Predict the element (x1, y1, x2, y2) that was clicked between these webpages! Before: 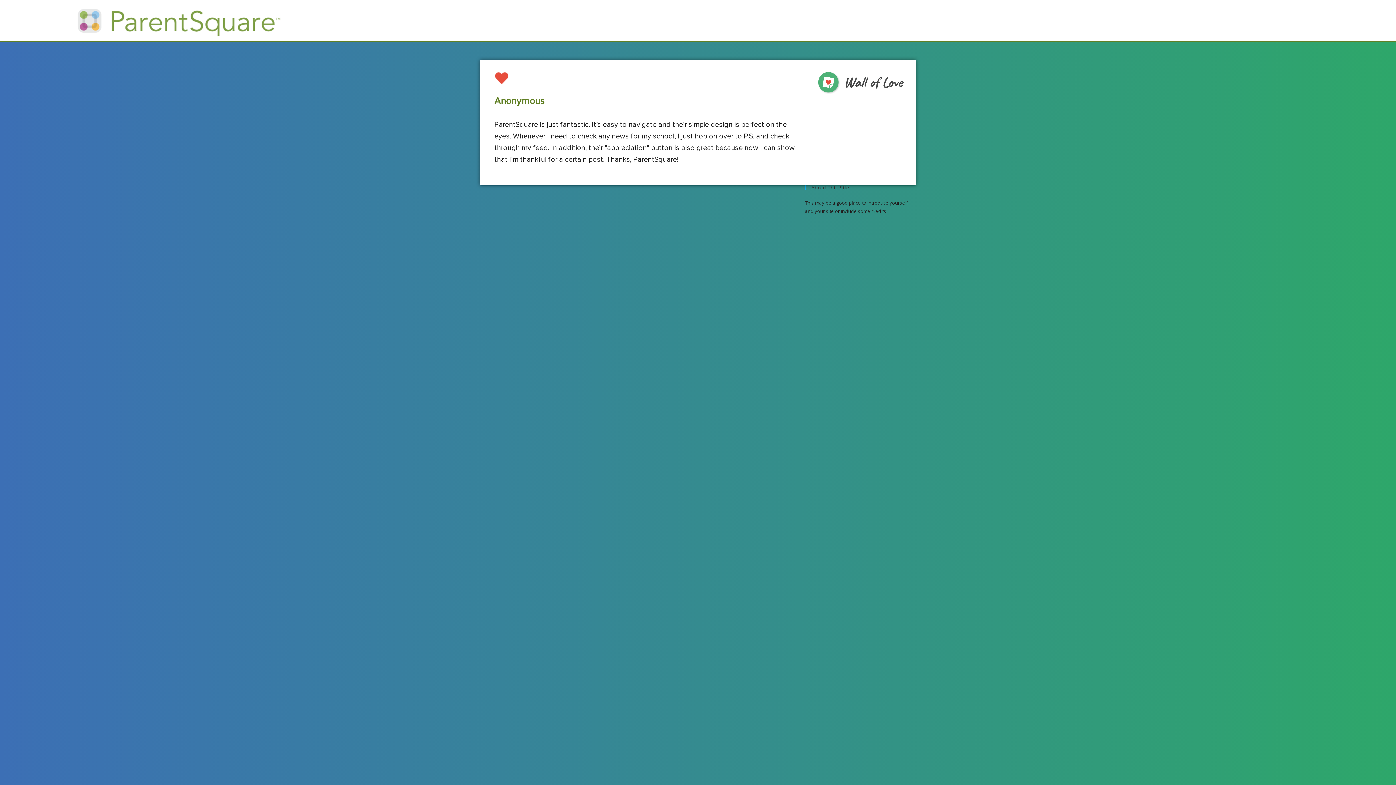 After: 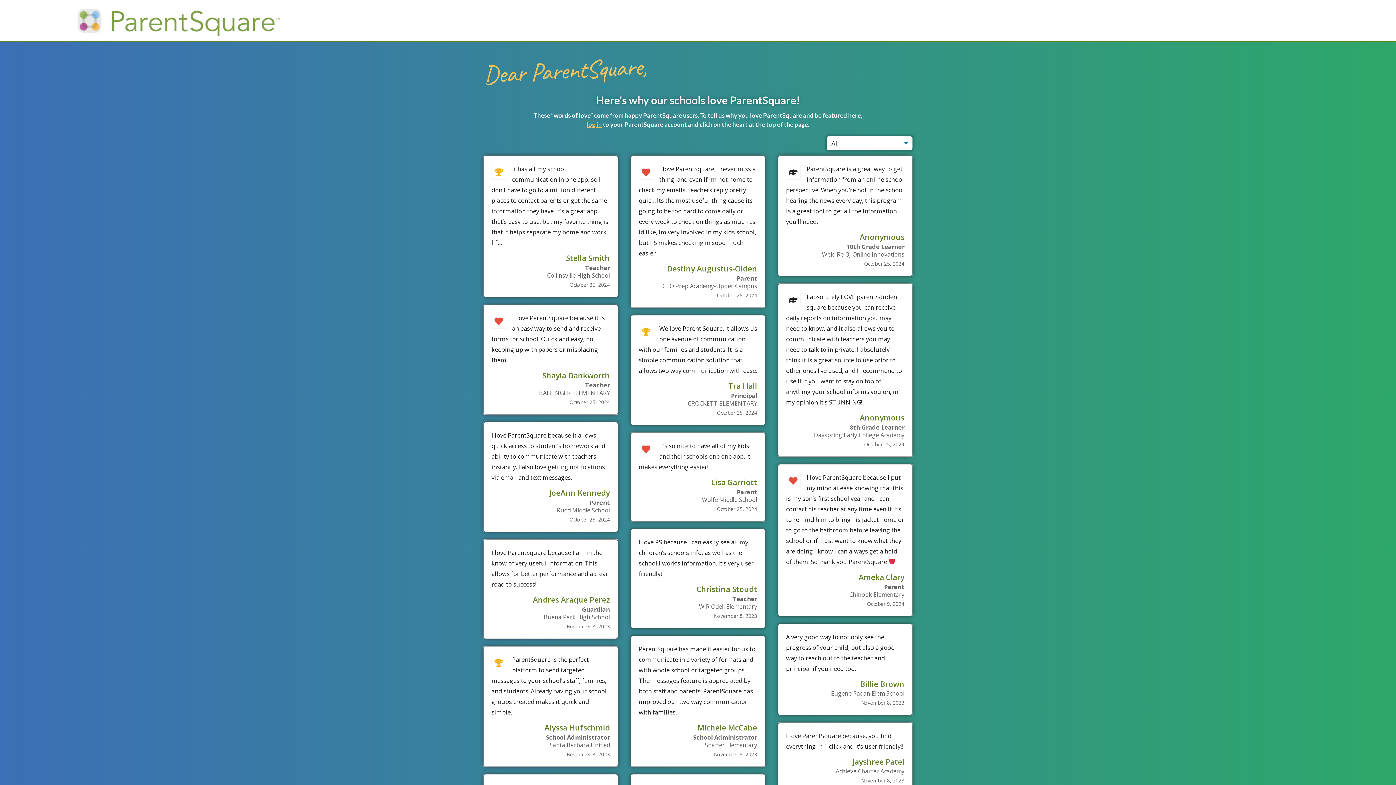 Action: bbox: (811, 70, 911, 94)